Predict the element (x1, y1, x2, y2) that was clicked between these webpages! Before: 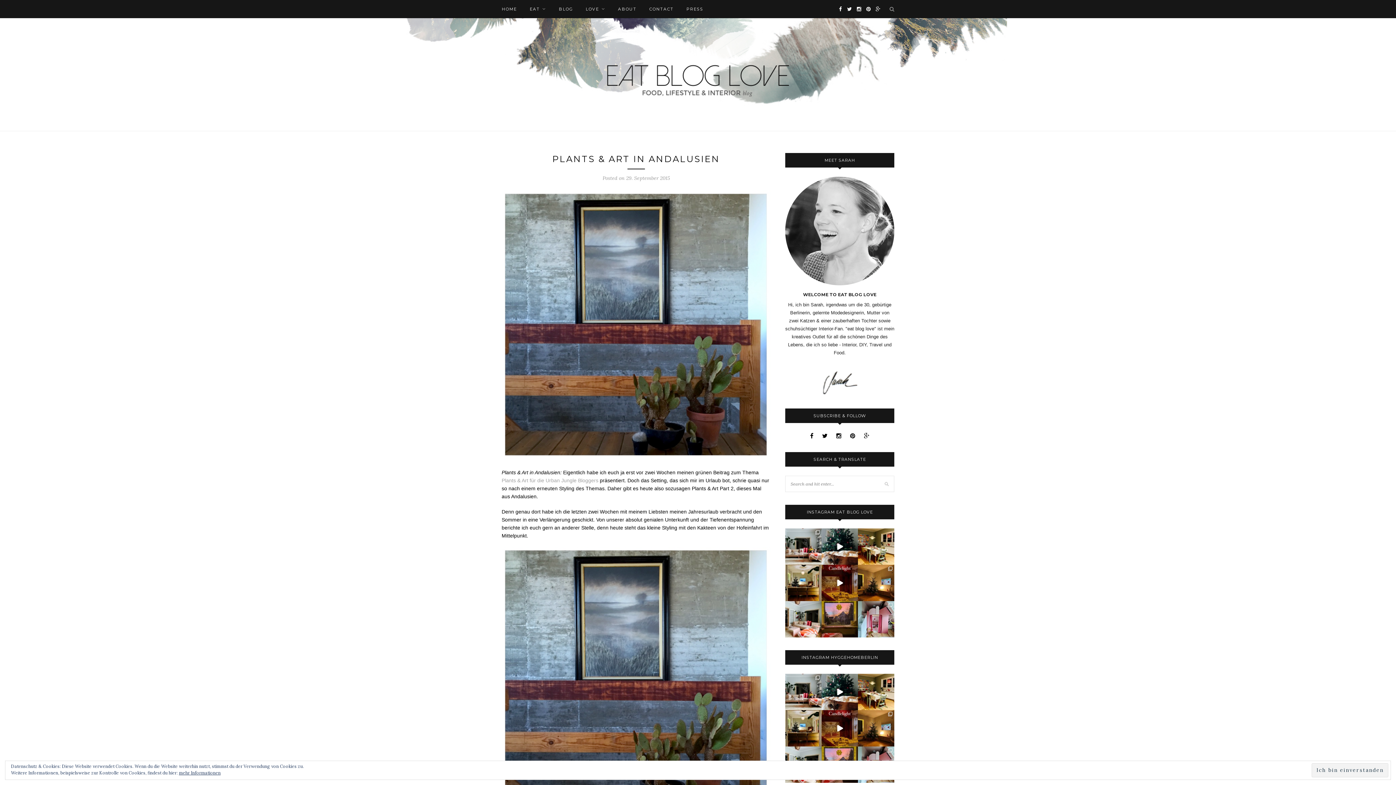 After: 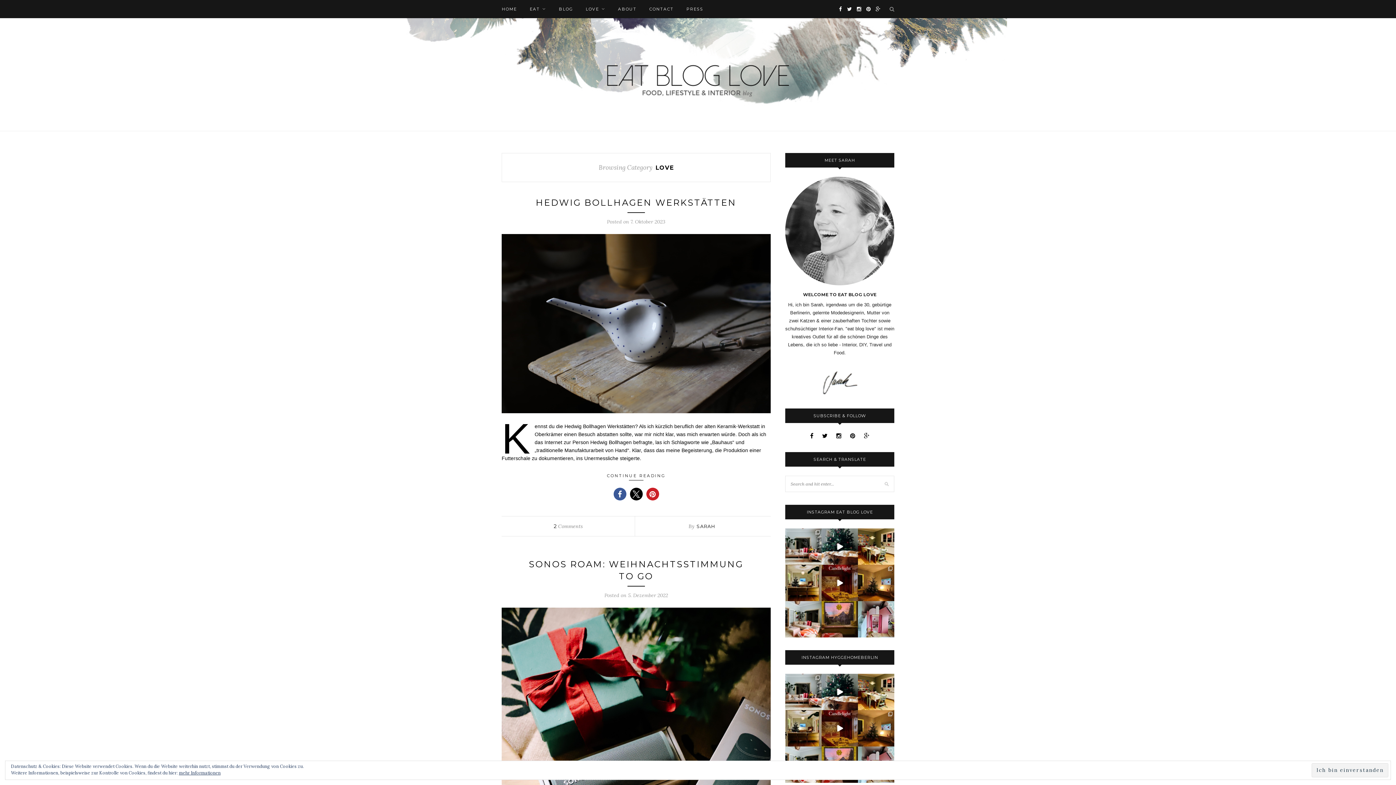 Action: label: LOVE bbox: (585, 0, 605, 18)